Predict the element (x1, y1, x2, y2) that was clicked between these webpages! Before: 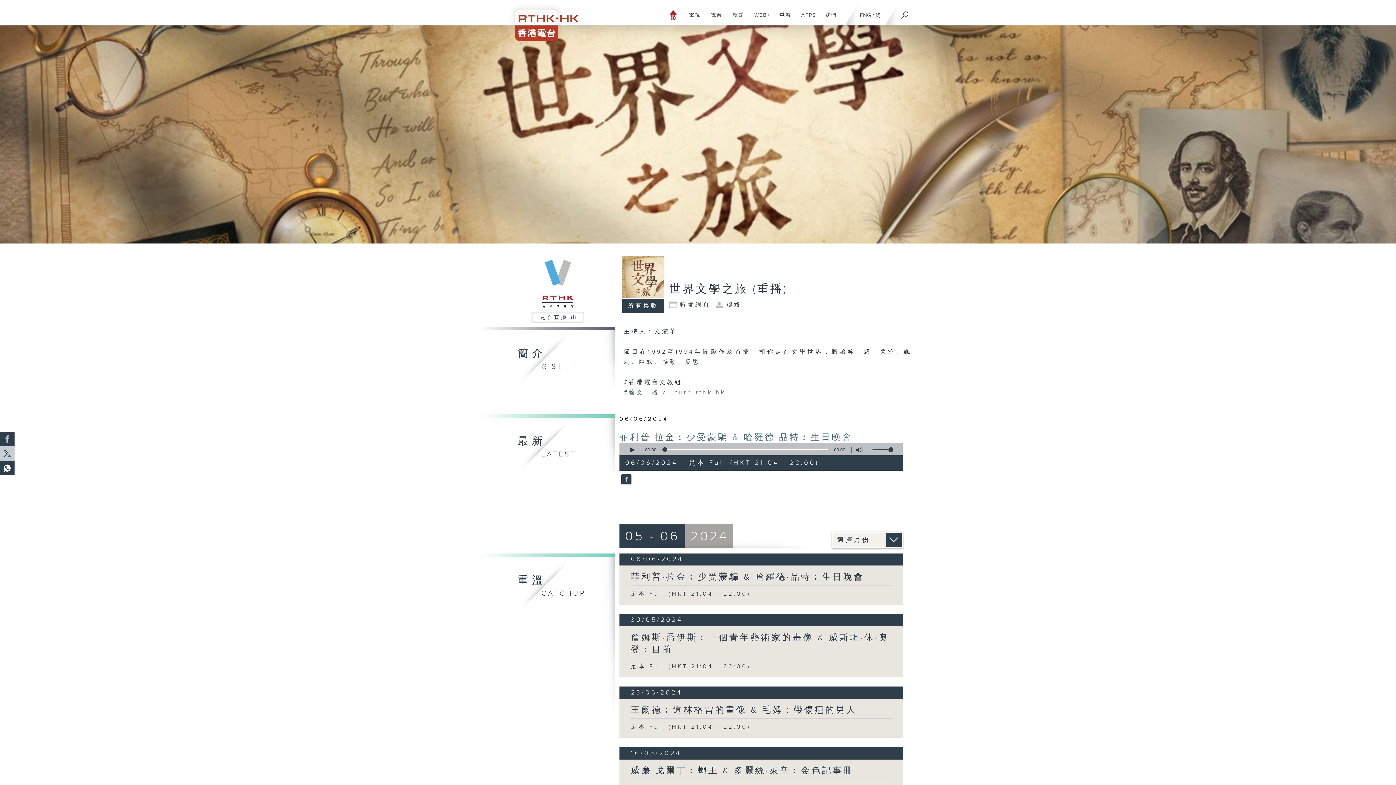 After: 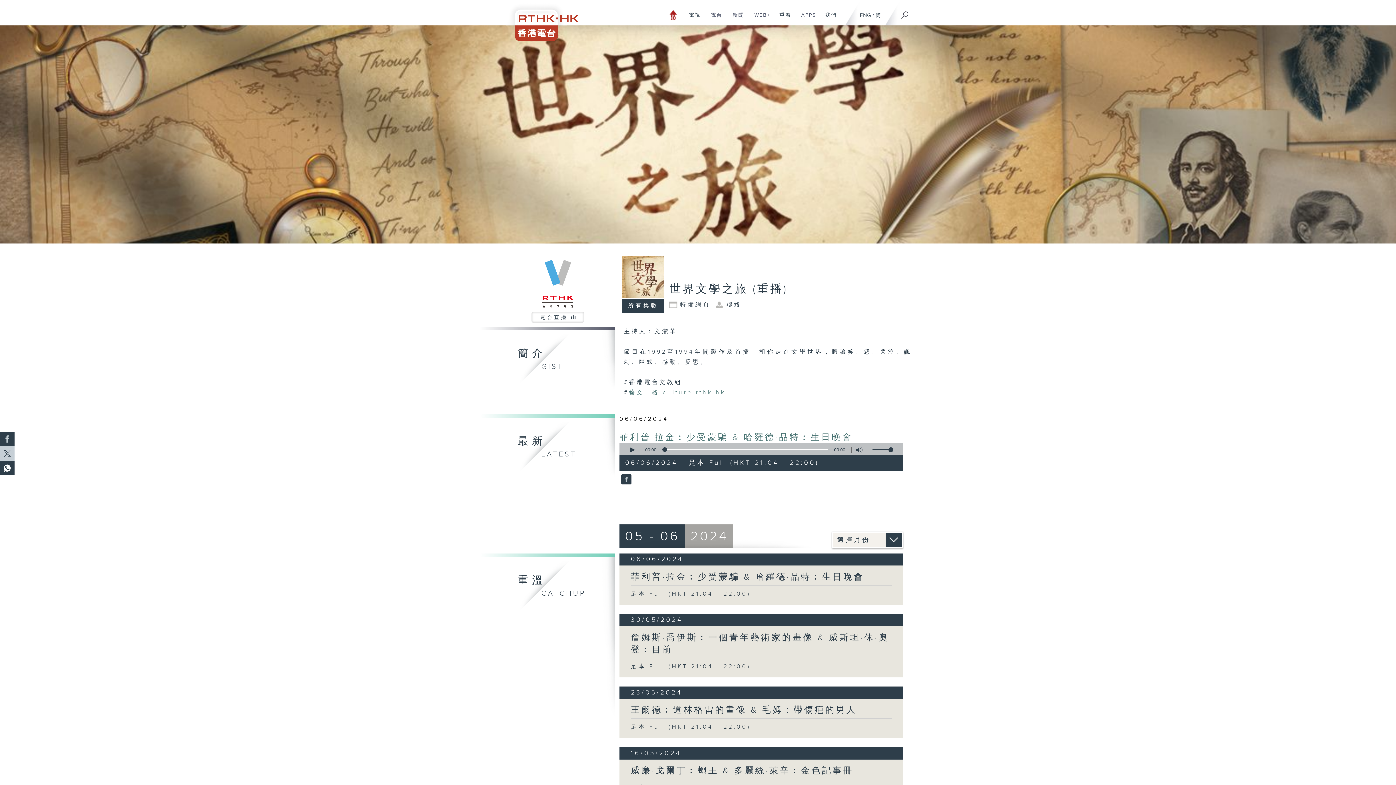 Action: label: 王爾德︰道林格雷的畫像 & 毛姆：帶傷疤的男人 bbox: (630, 705, 857, 717)